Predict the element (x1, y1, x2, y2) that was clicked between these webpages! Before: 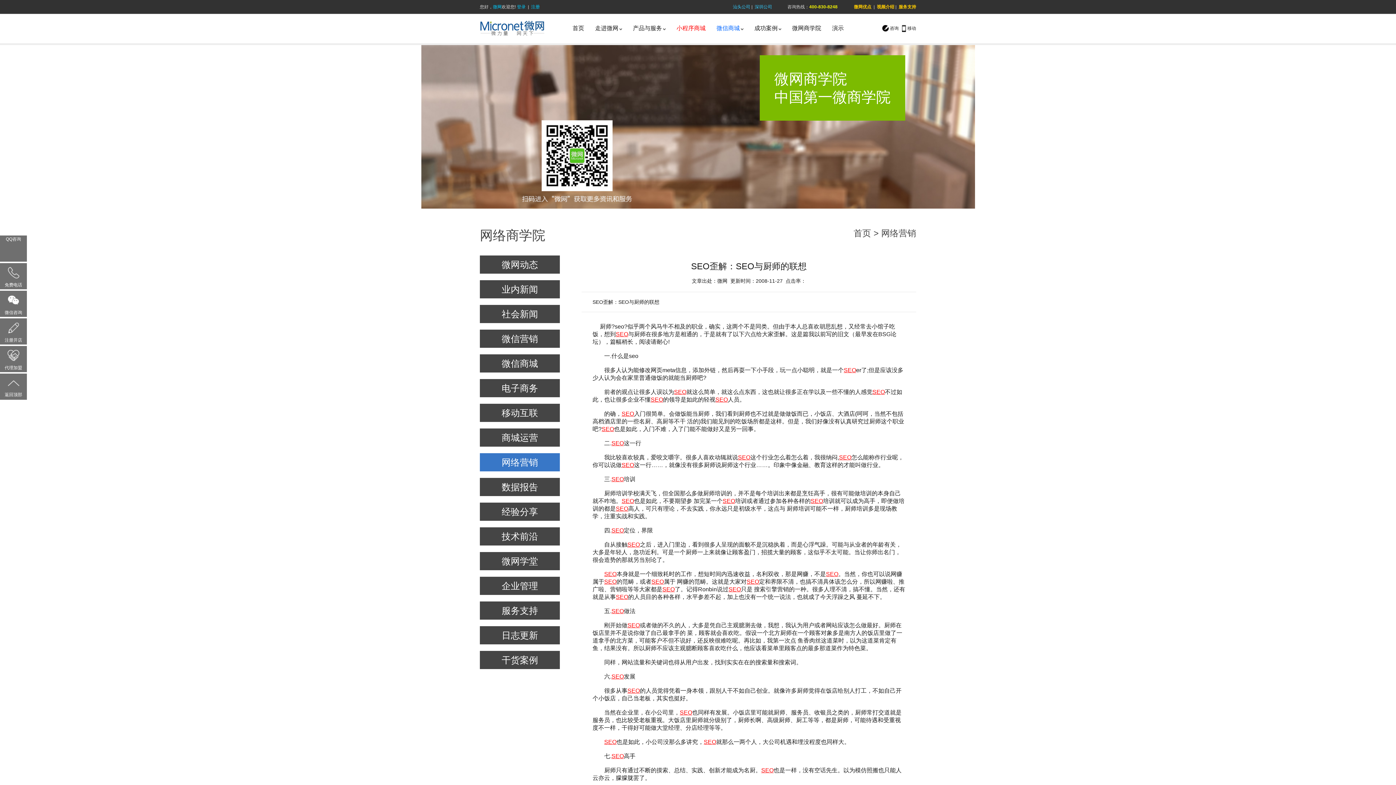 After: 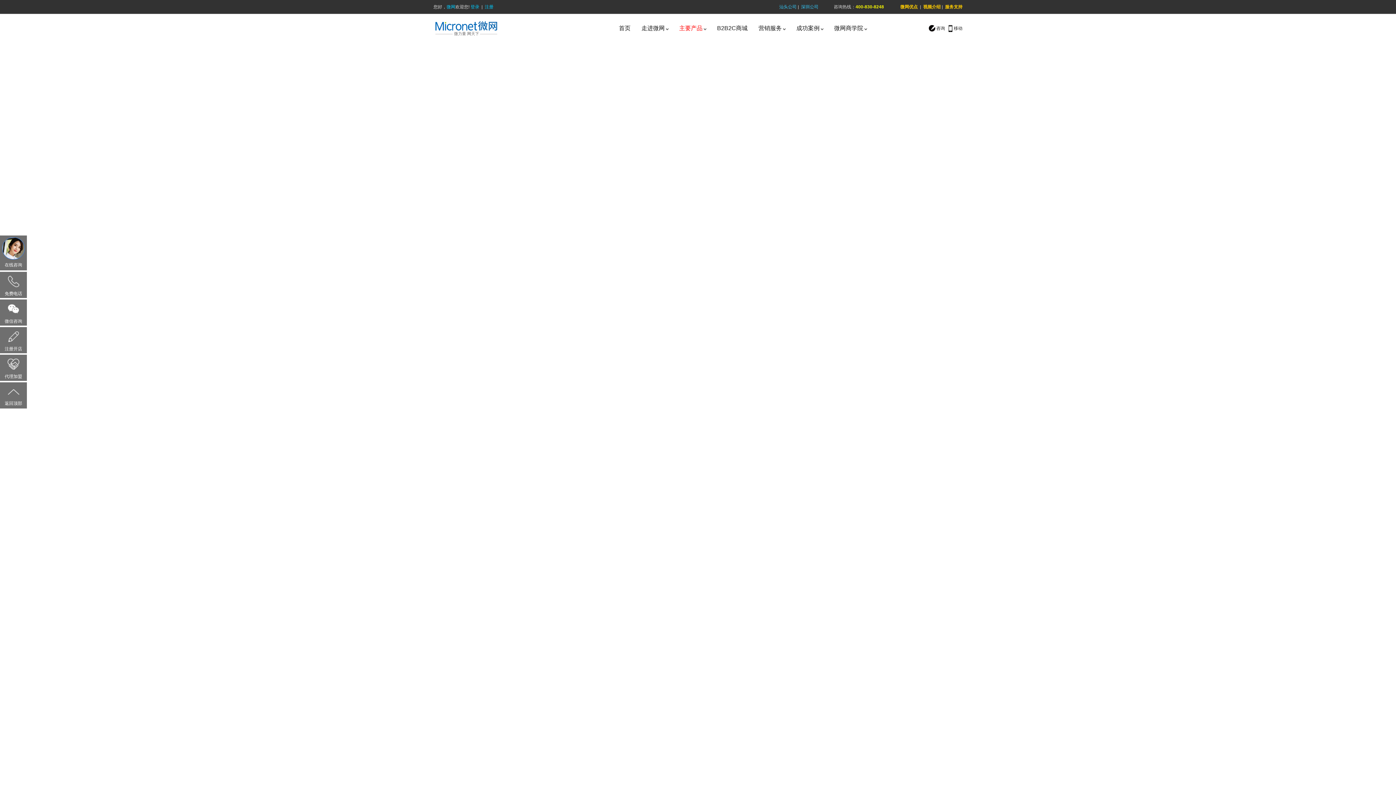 Action: label: 演示 bbox: (826, 14, 849, 42)